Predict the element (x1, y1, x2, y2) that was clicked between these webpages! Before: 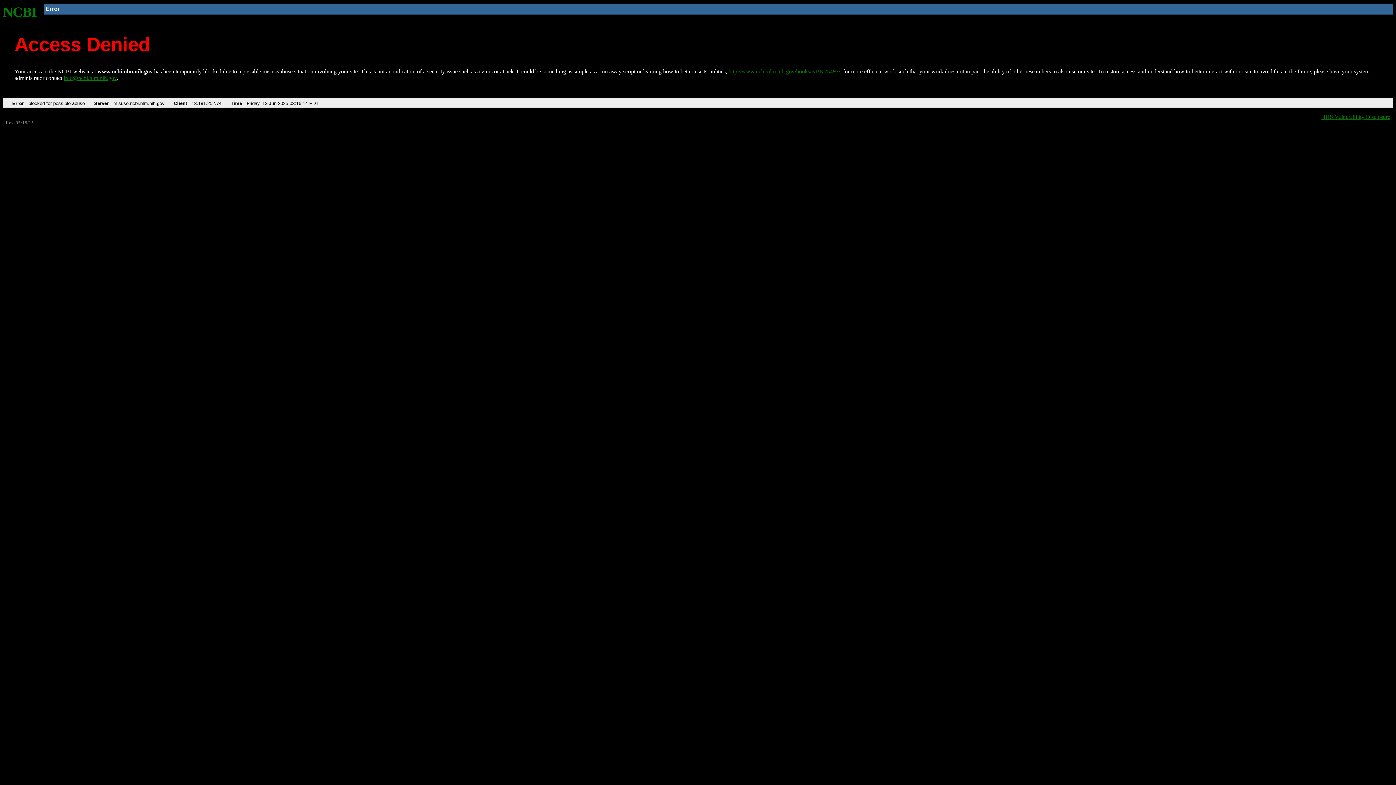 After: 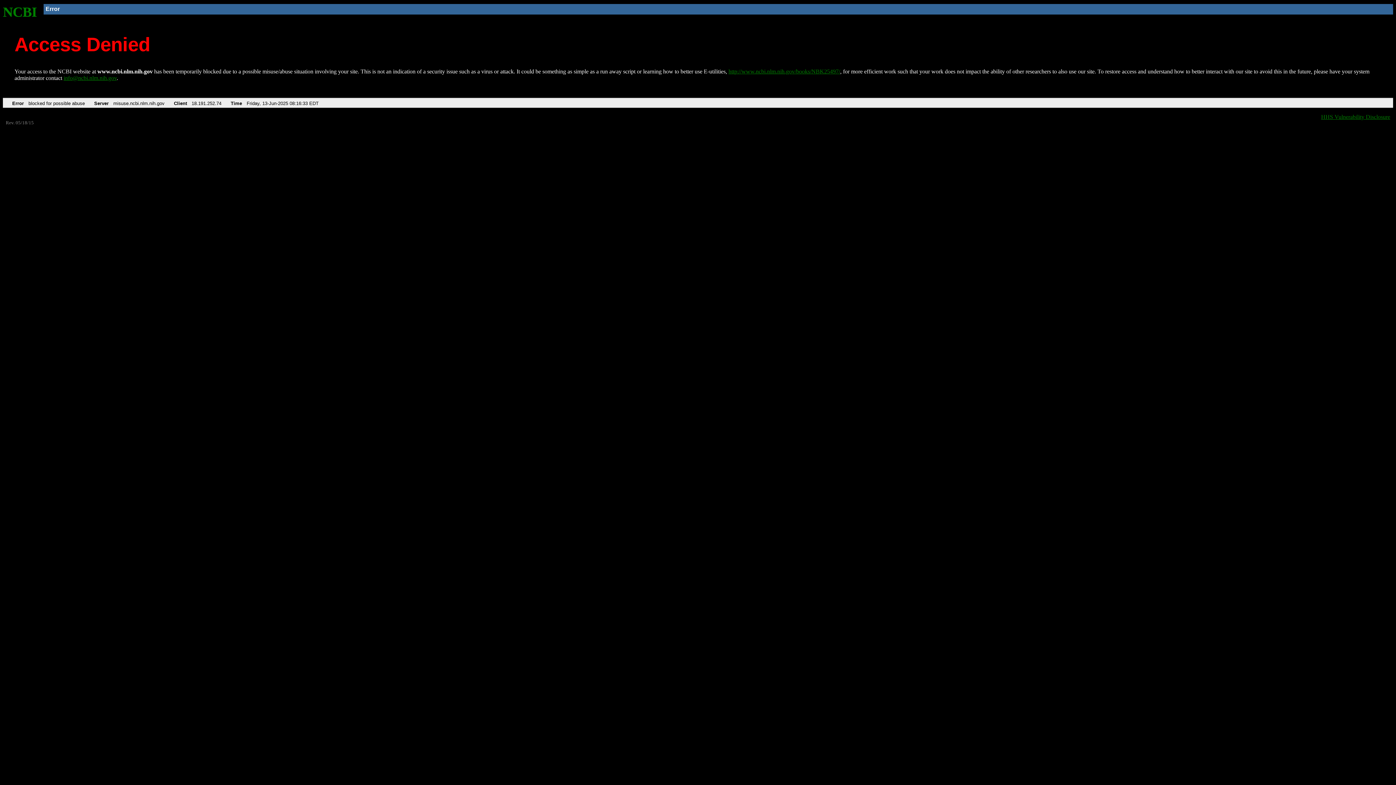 Action: label: http://www.ncbi.nlm.nih.gov/books/NBK25497/ bbox: (728, 68, 840, 74)